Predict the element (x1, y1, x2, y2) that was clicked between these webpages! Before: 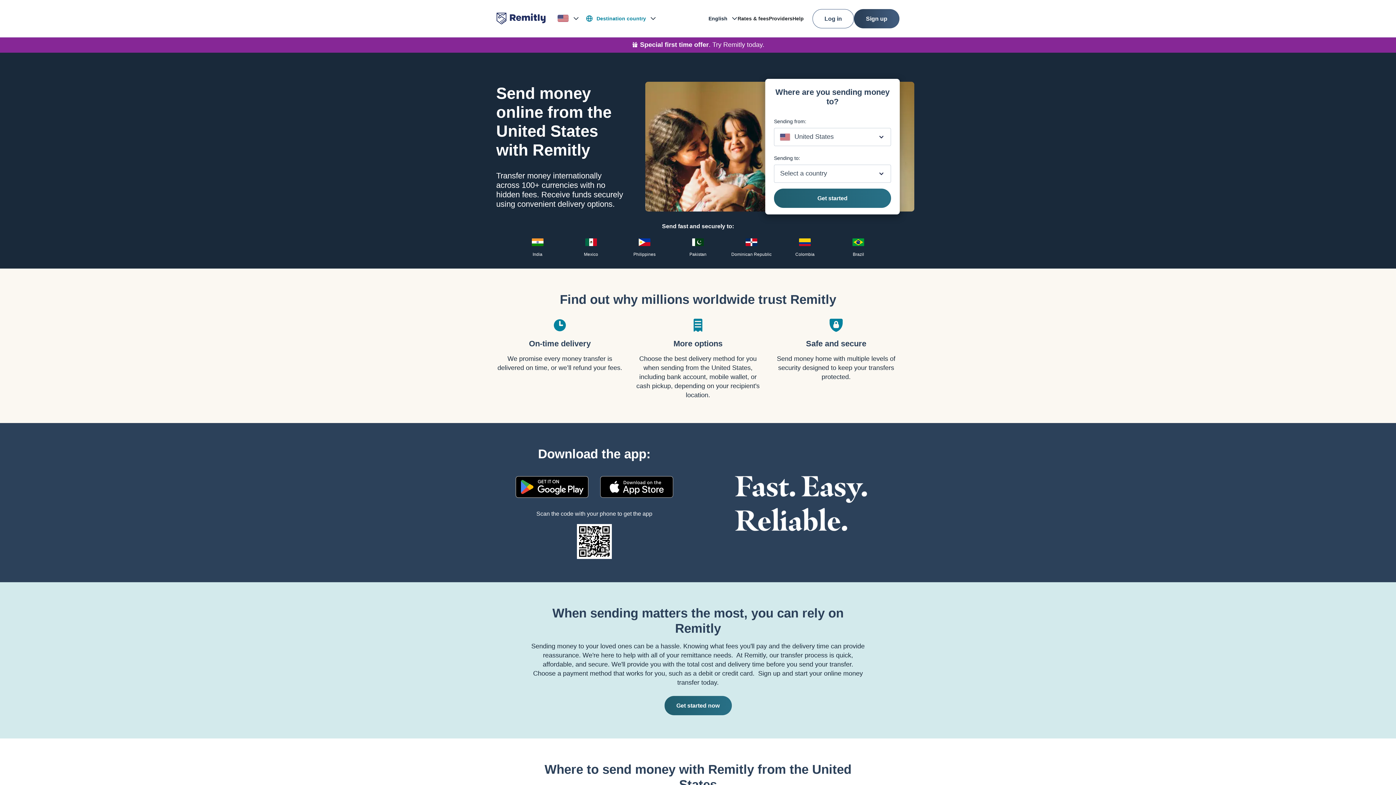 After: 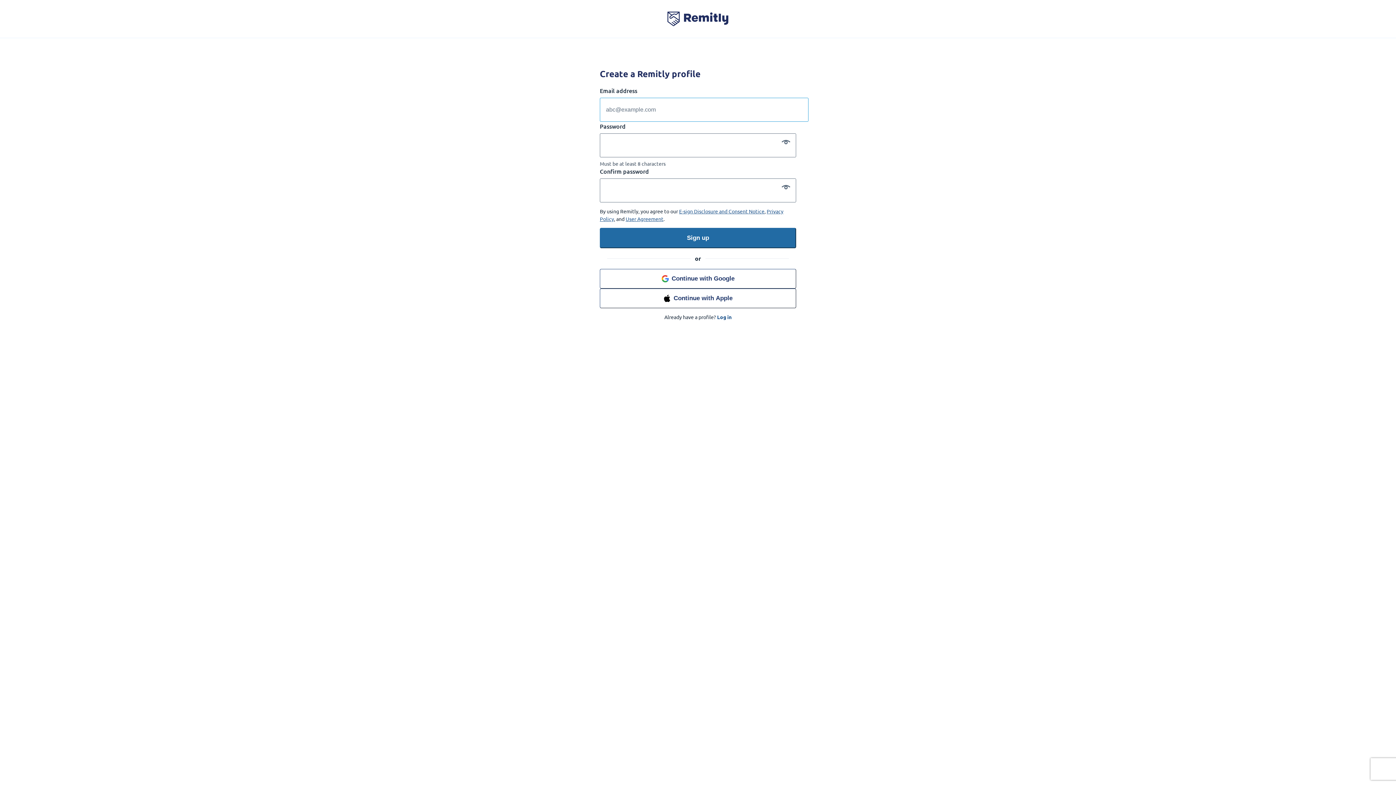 Action: label: Get started now bbox: (664, 696, 731, 715)